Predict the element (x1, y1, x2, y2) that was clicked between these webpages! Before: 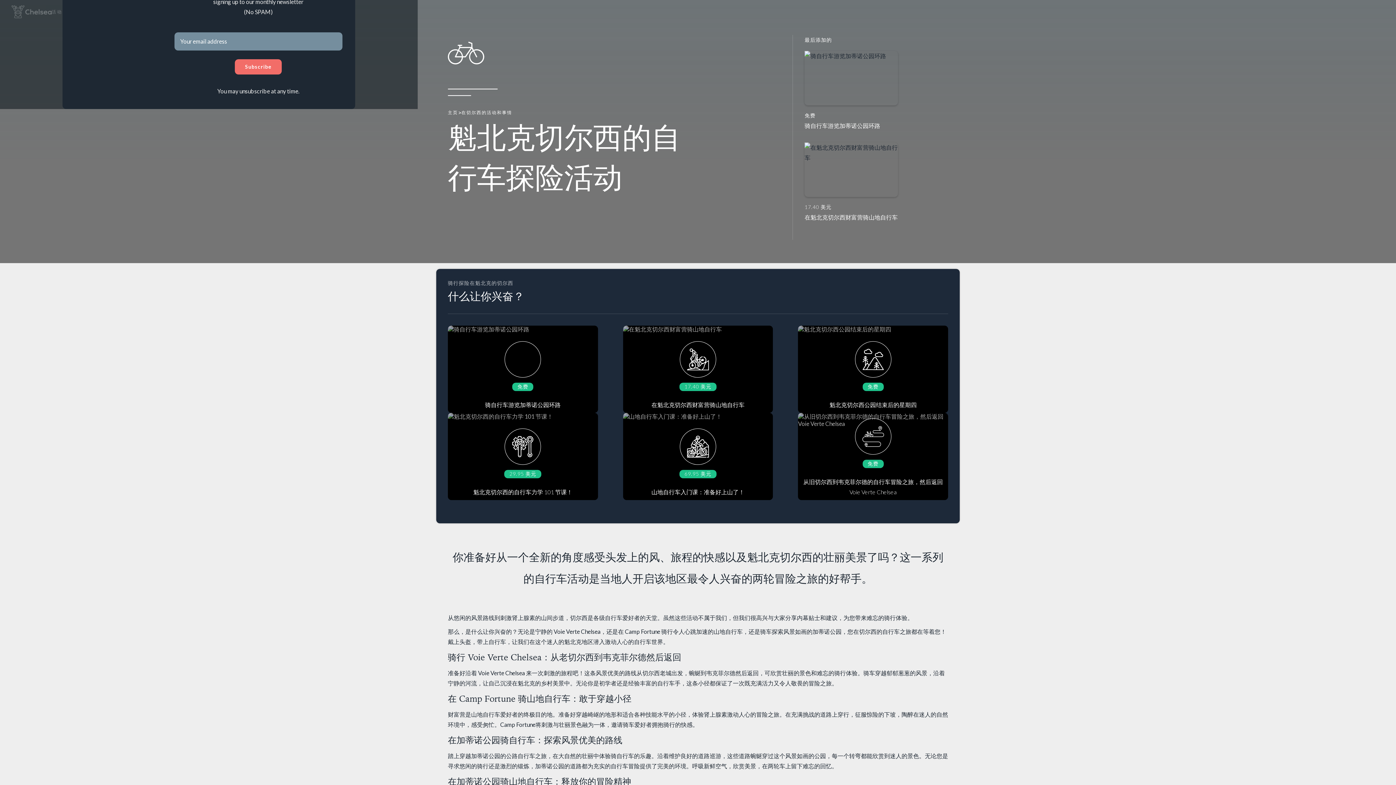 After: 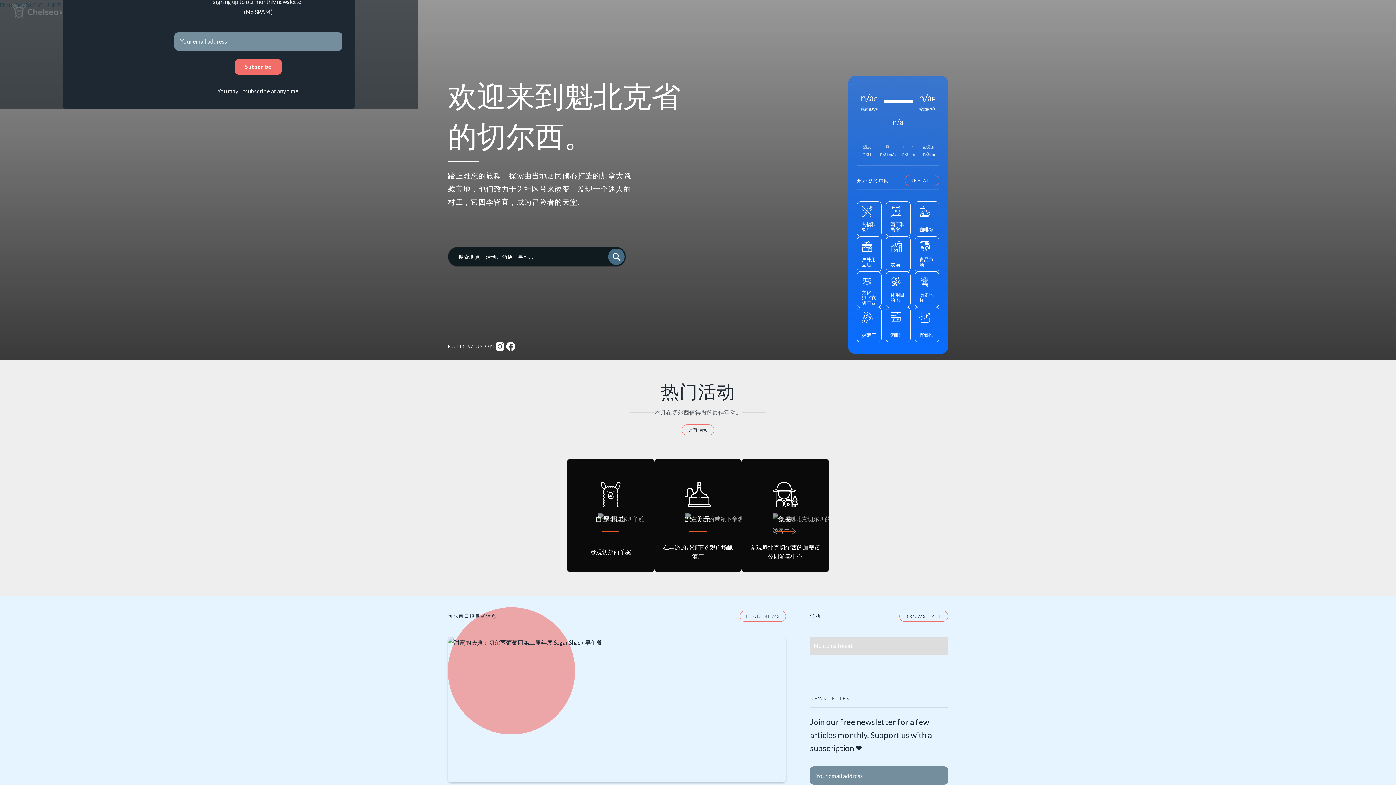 Action: bbox: (448, 107, 458, 117) label: 主页